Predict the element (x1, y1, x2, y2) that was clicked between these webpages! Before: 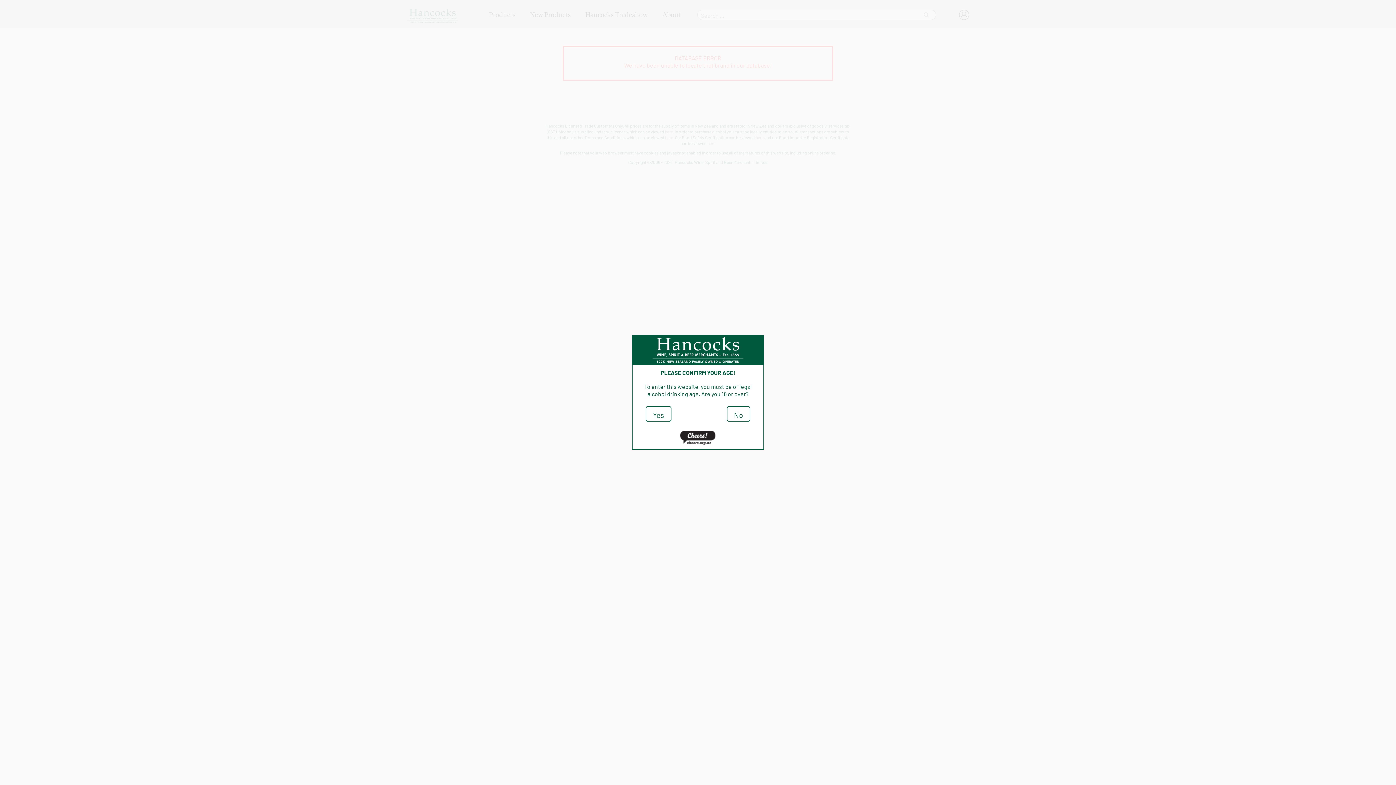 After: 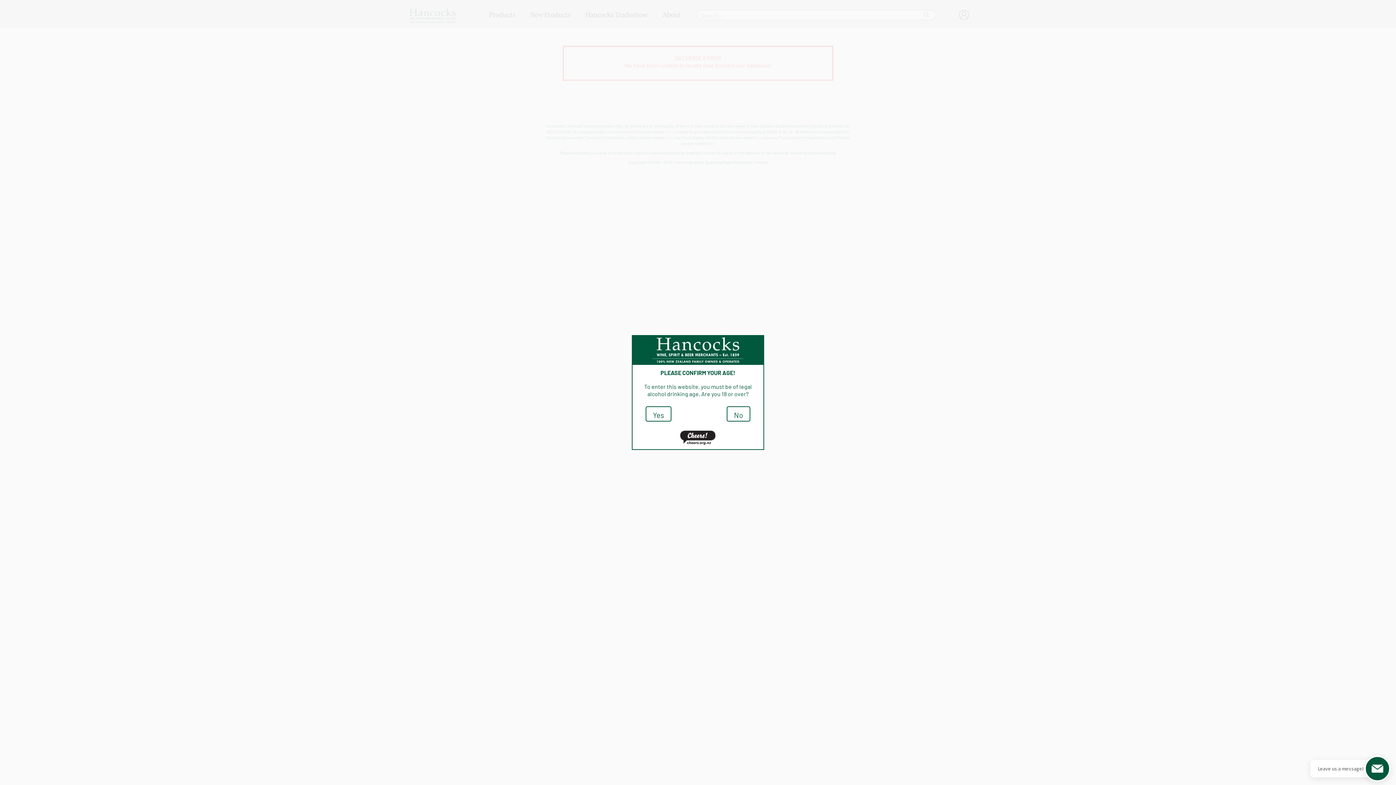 Action: bbox: (680, 430, 716, 445)